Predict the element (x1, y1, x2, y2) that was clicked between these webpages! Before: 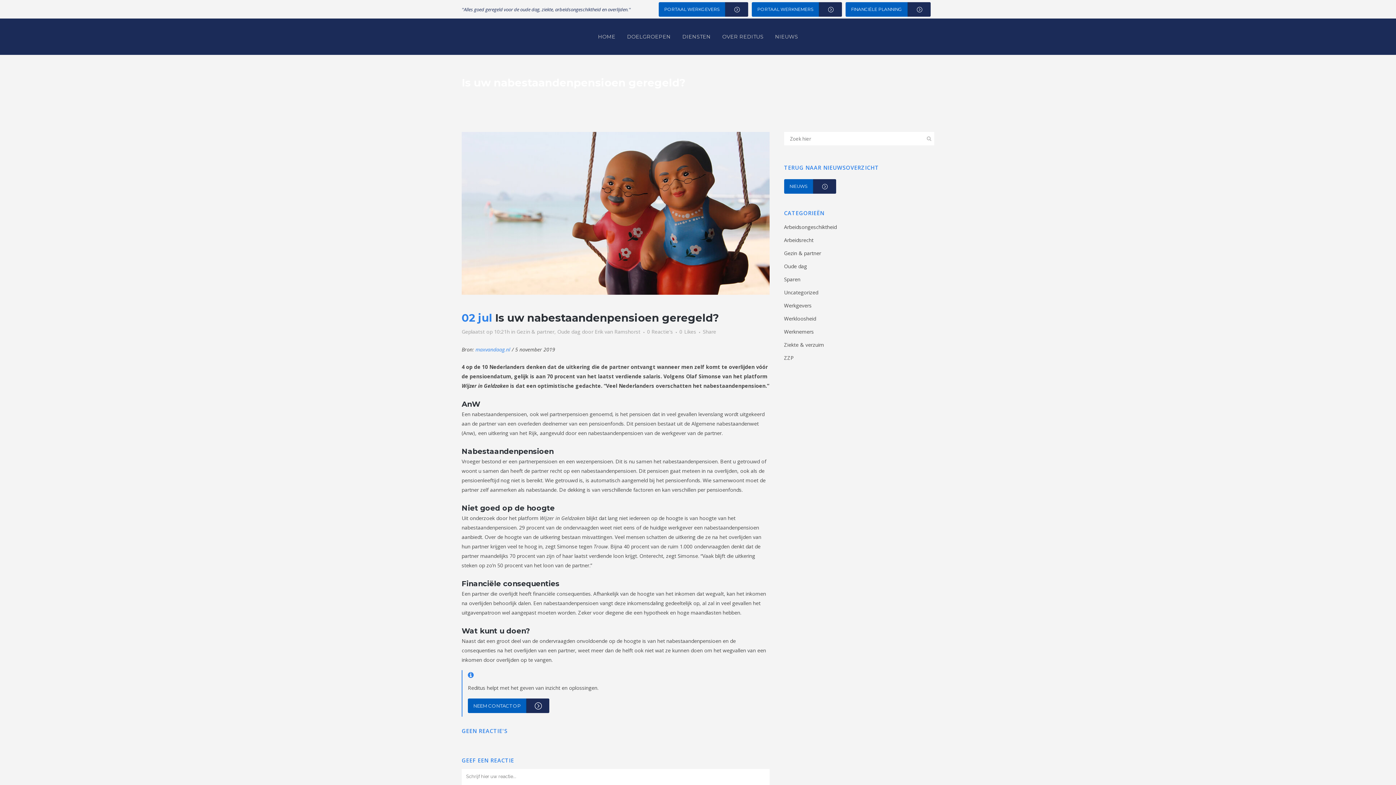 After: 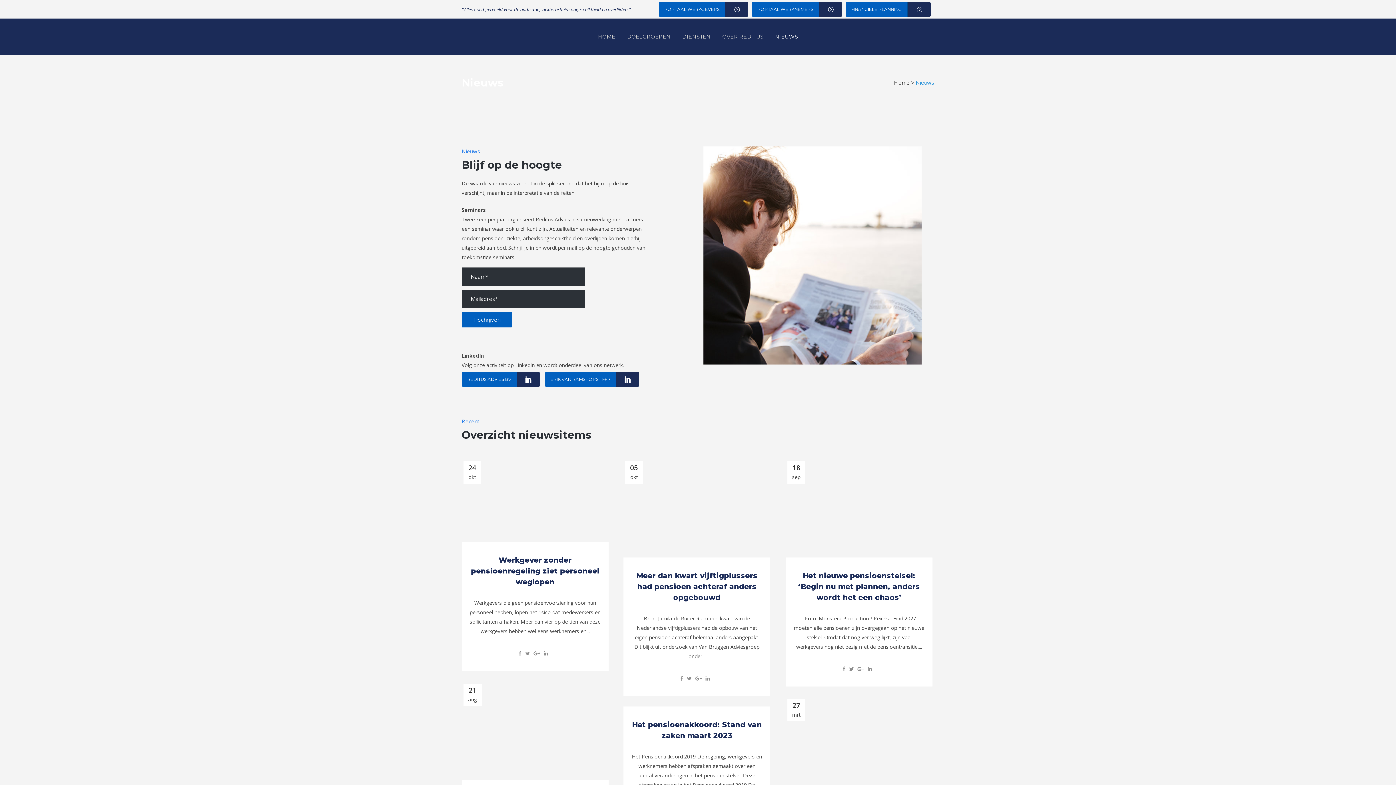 Action: bbox: (784, 179, 836, 193) label: NIEUWS